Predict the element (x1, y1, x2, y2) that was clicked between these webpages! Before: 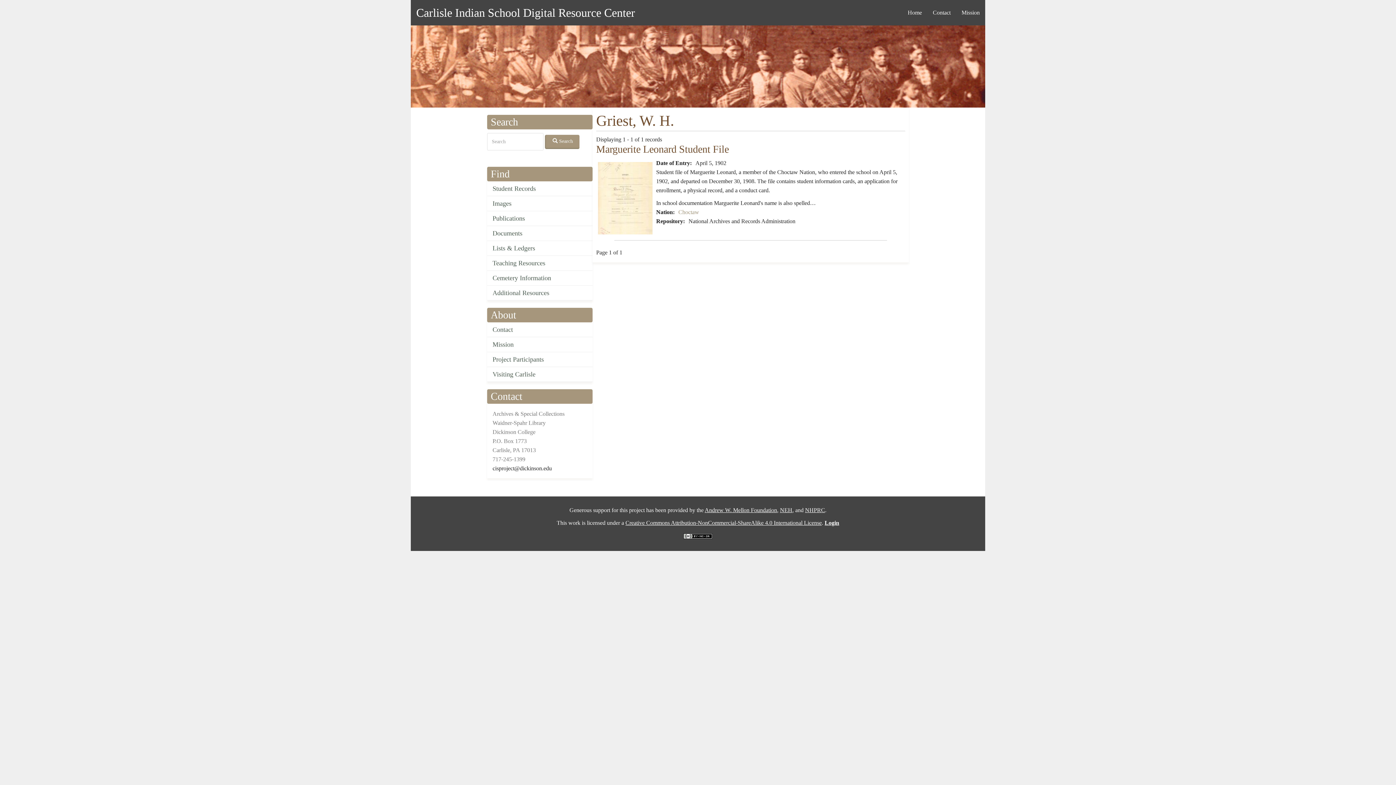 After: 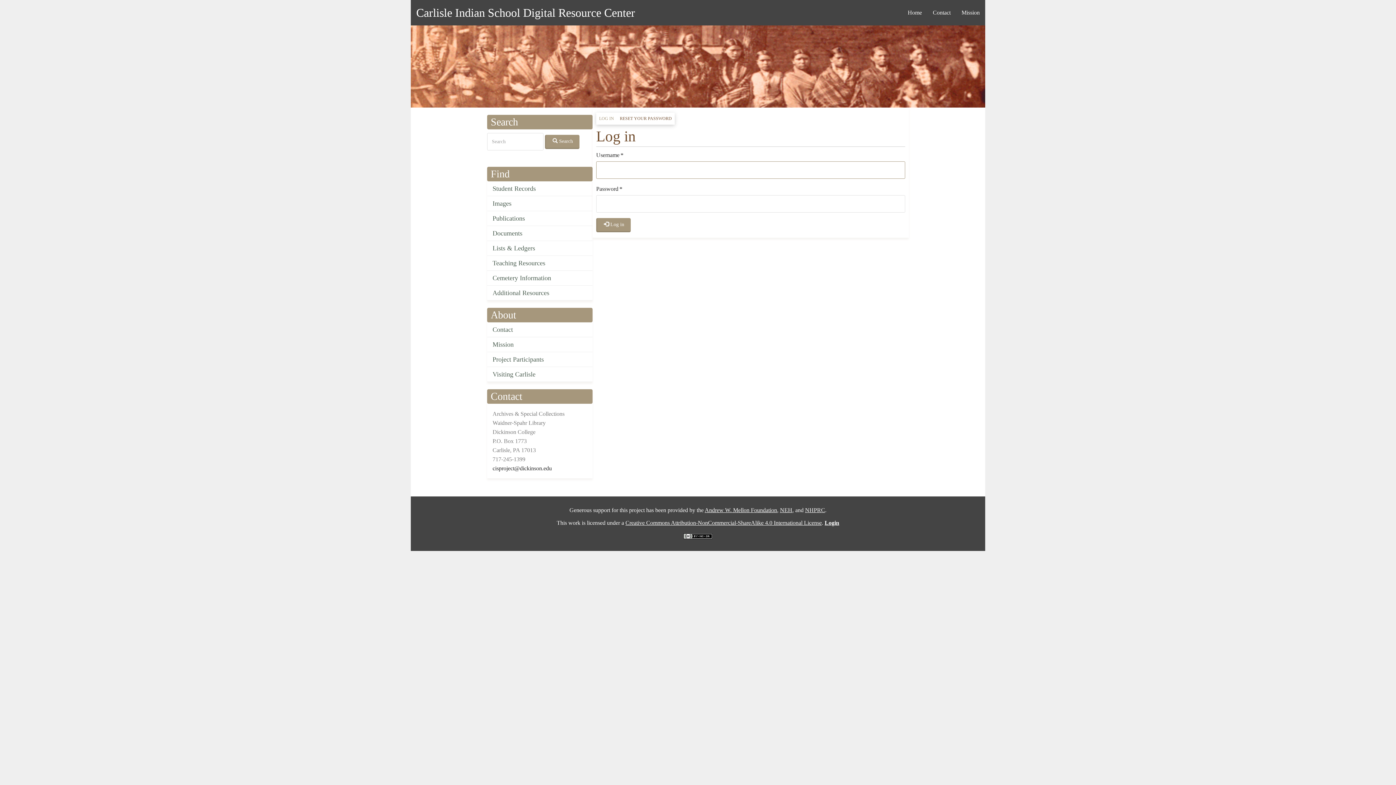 Action: bbox: (824, 520, 839, 526) label: Login